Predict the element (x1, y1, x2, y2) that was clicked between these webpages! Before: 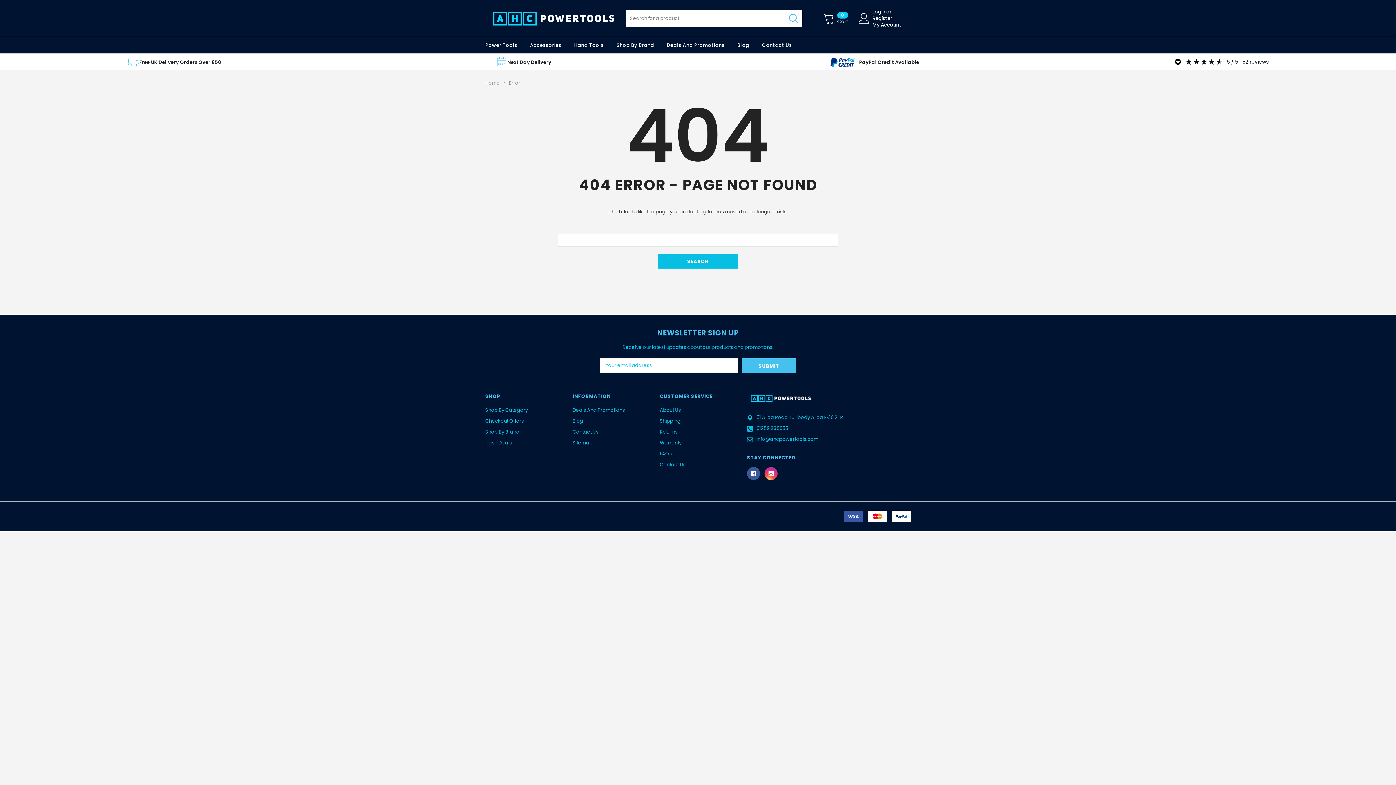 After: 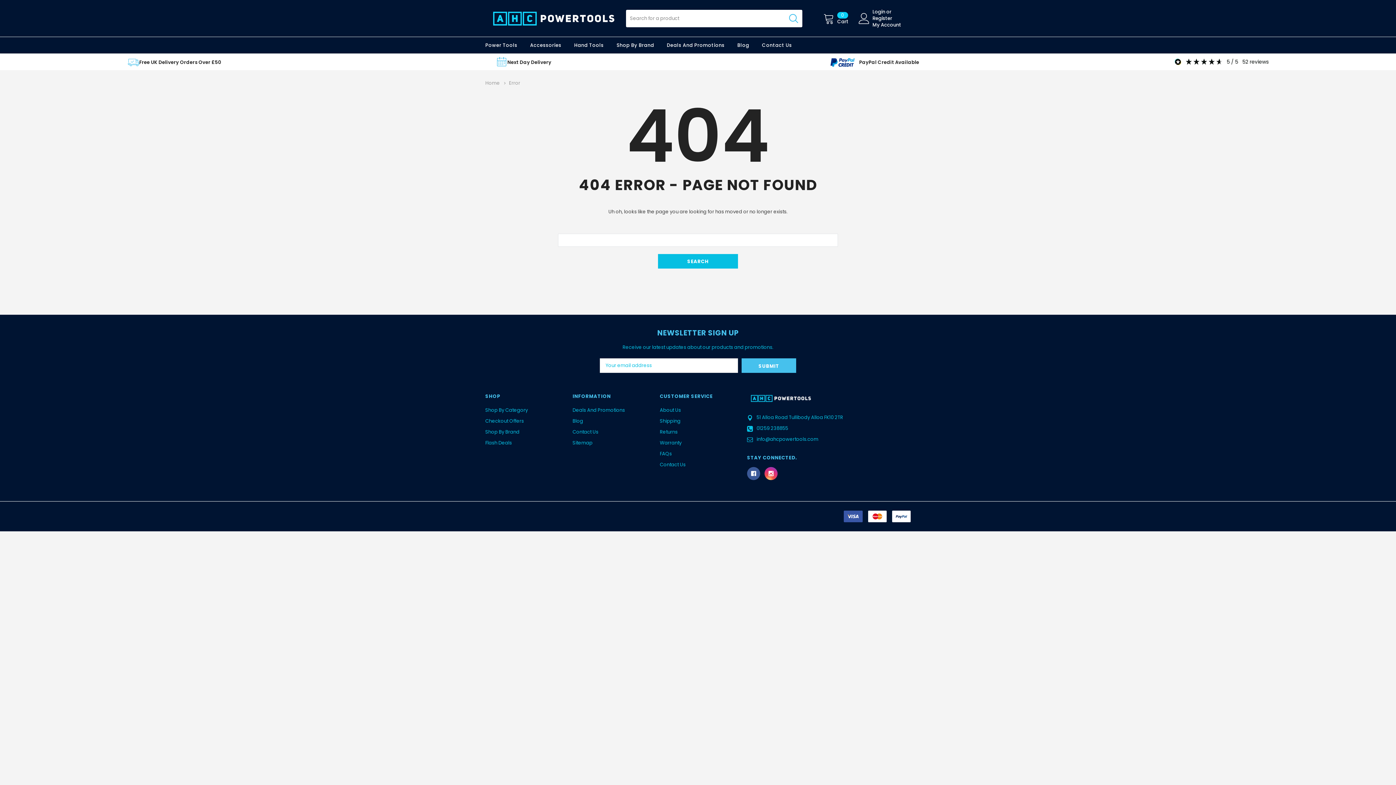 Action: bbox: (764, 467, 777, 480)